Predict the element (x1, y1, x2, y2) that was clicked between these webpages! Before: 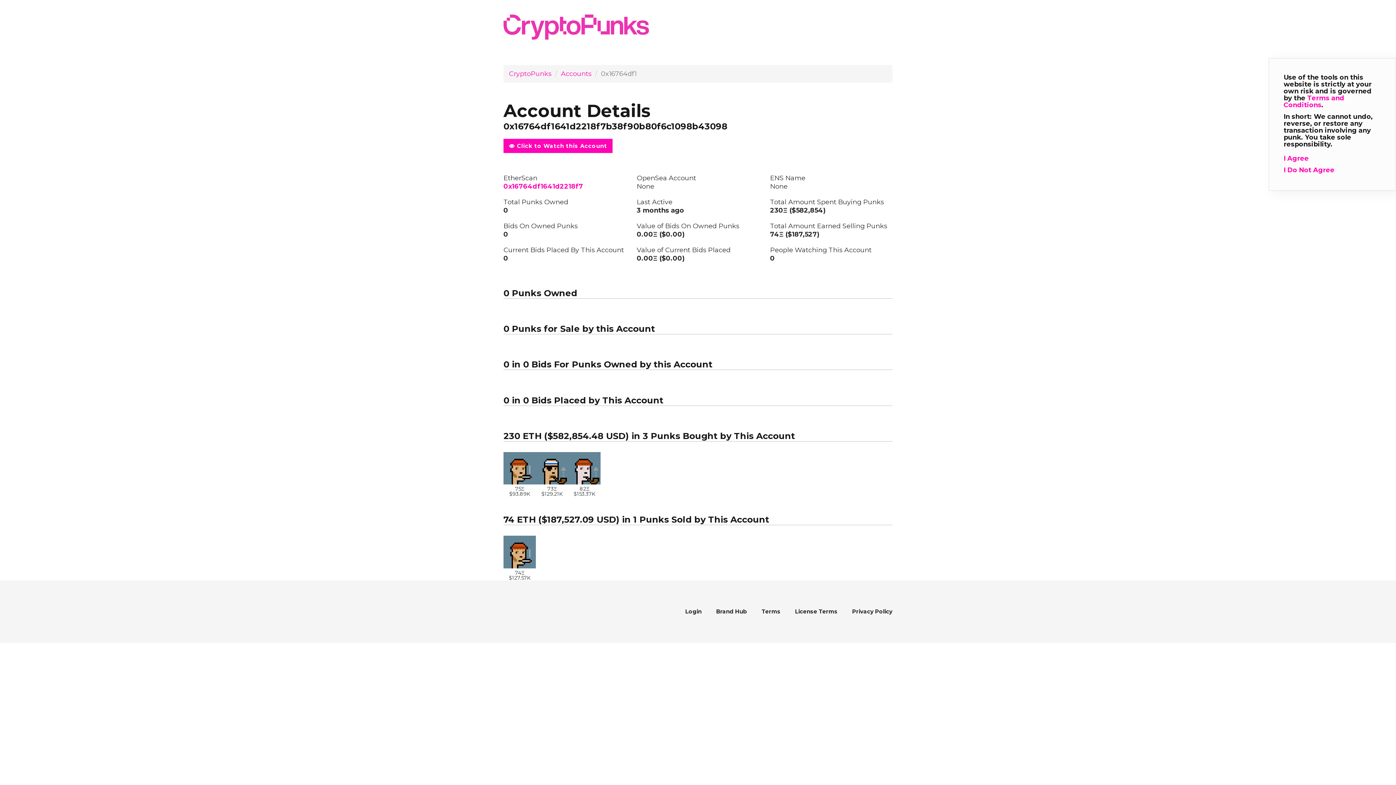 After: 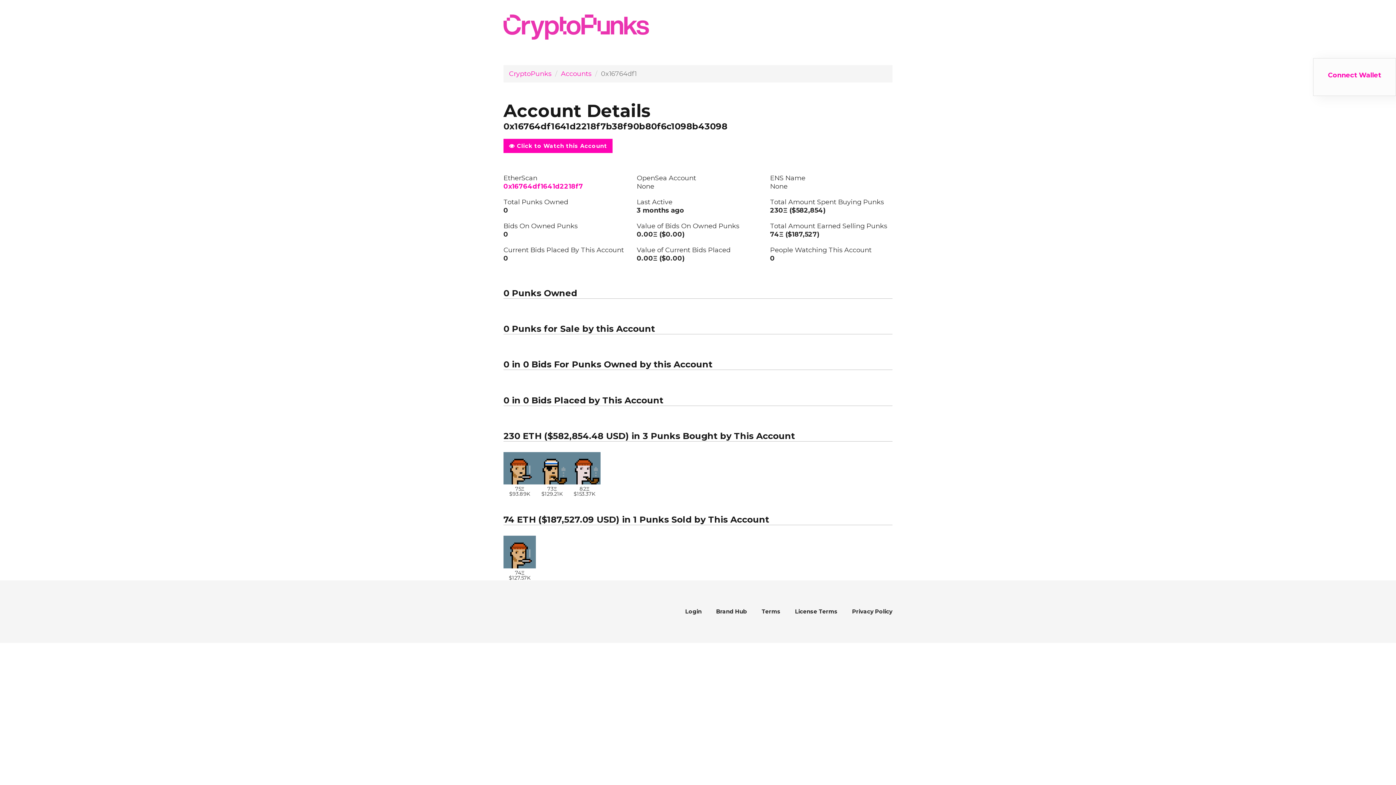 Action: bbox: (1284, 154, 1309, 162) label: I Agree